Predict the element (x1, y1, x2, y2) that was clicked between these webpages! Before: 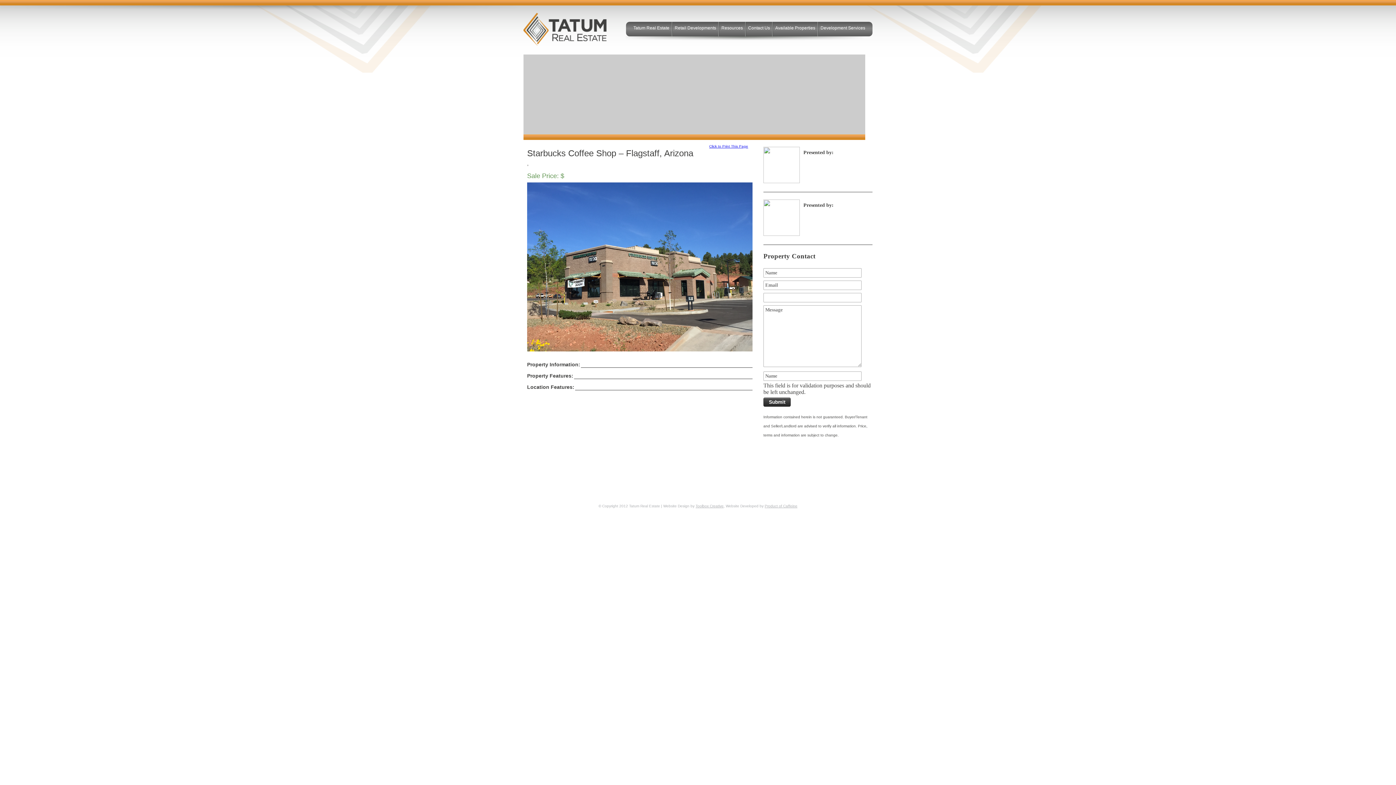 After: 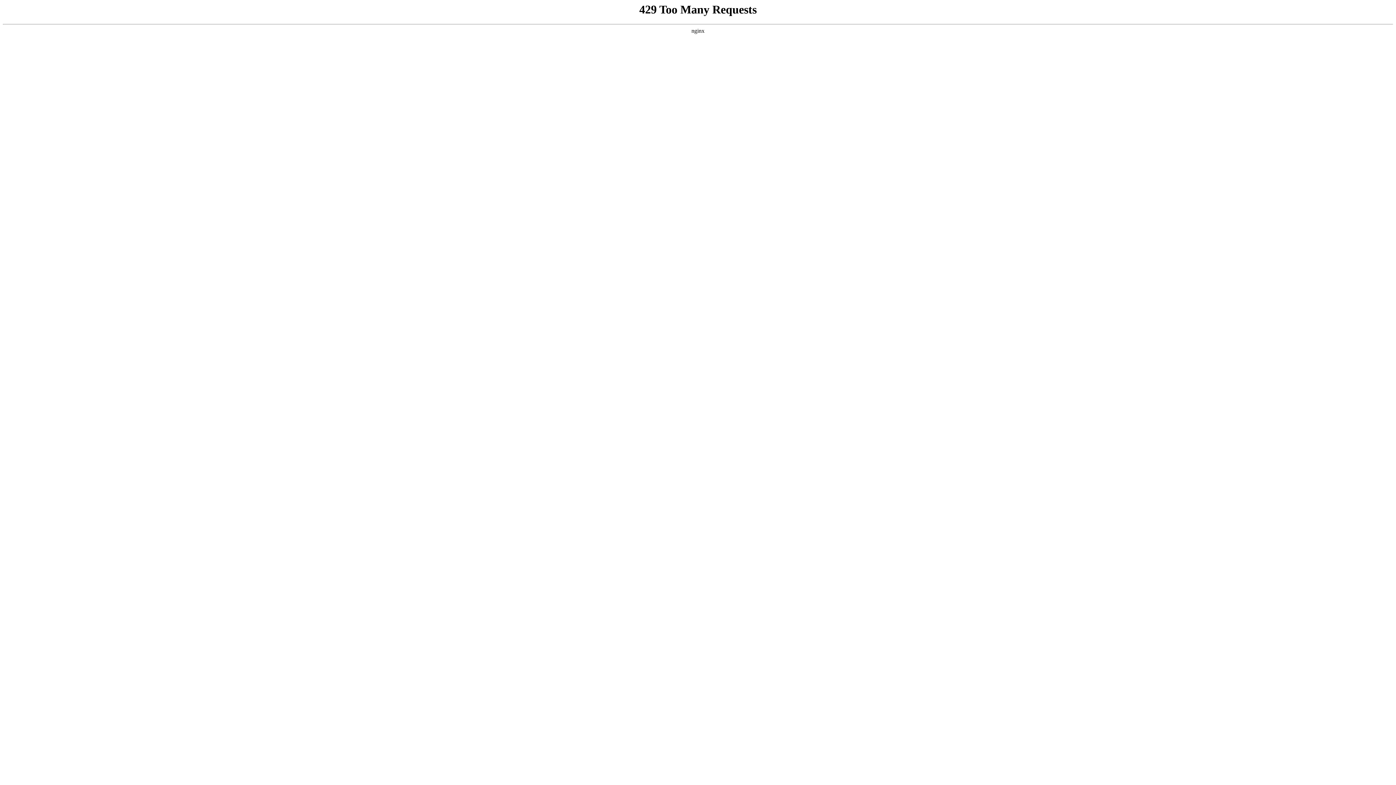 Action: bbox: (695, 504, 723, 508) label: Toolbox Creative